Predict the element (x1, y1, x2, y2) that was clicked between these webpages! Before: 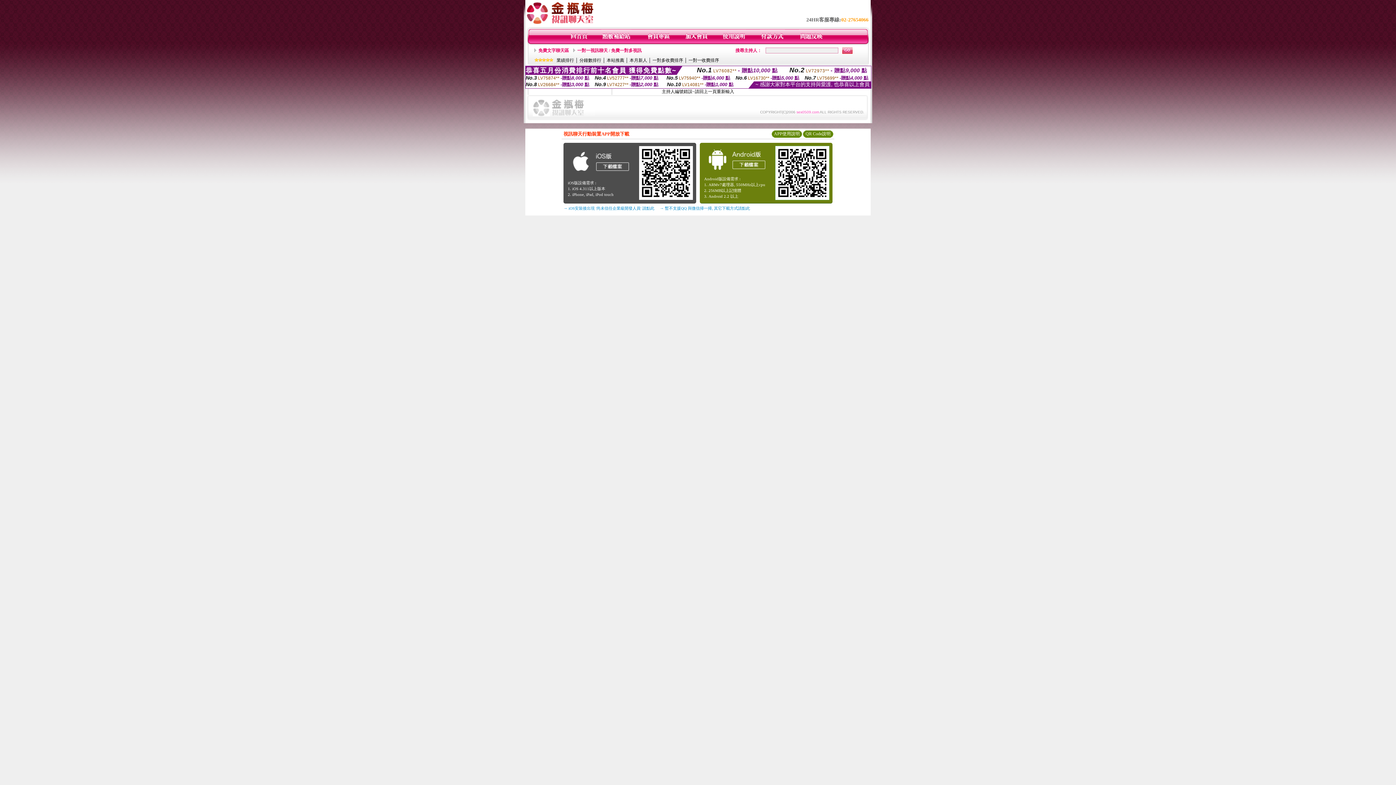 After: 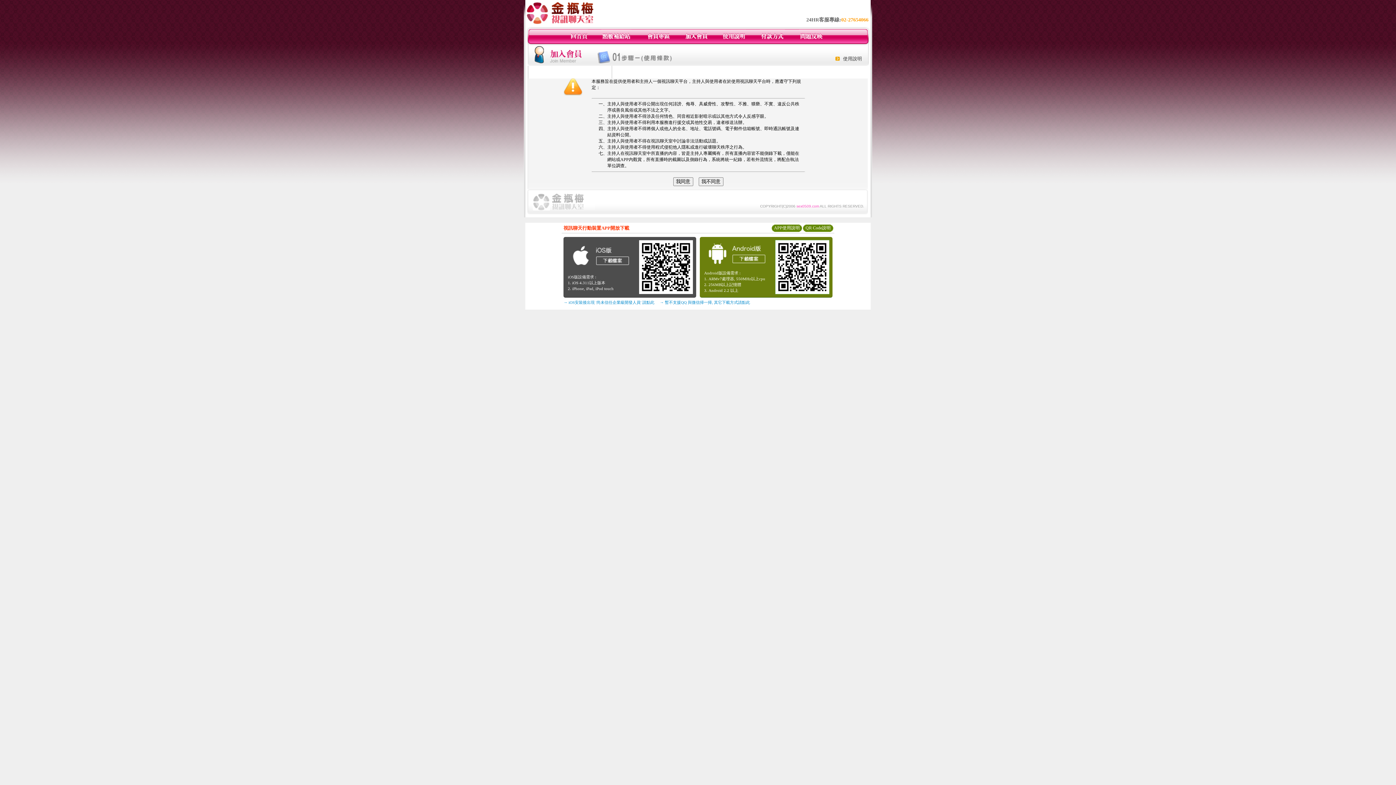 Action: bbox: (684, 40, 708, 45)